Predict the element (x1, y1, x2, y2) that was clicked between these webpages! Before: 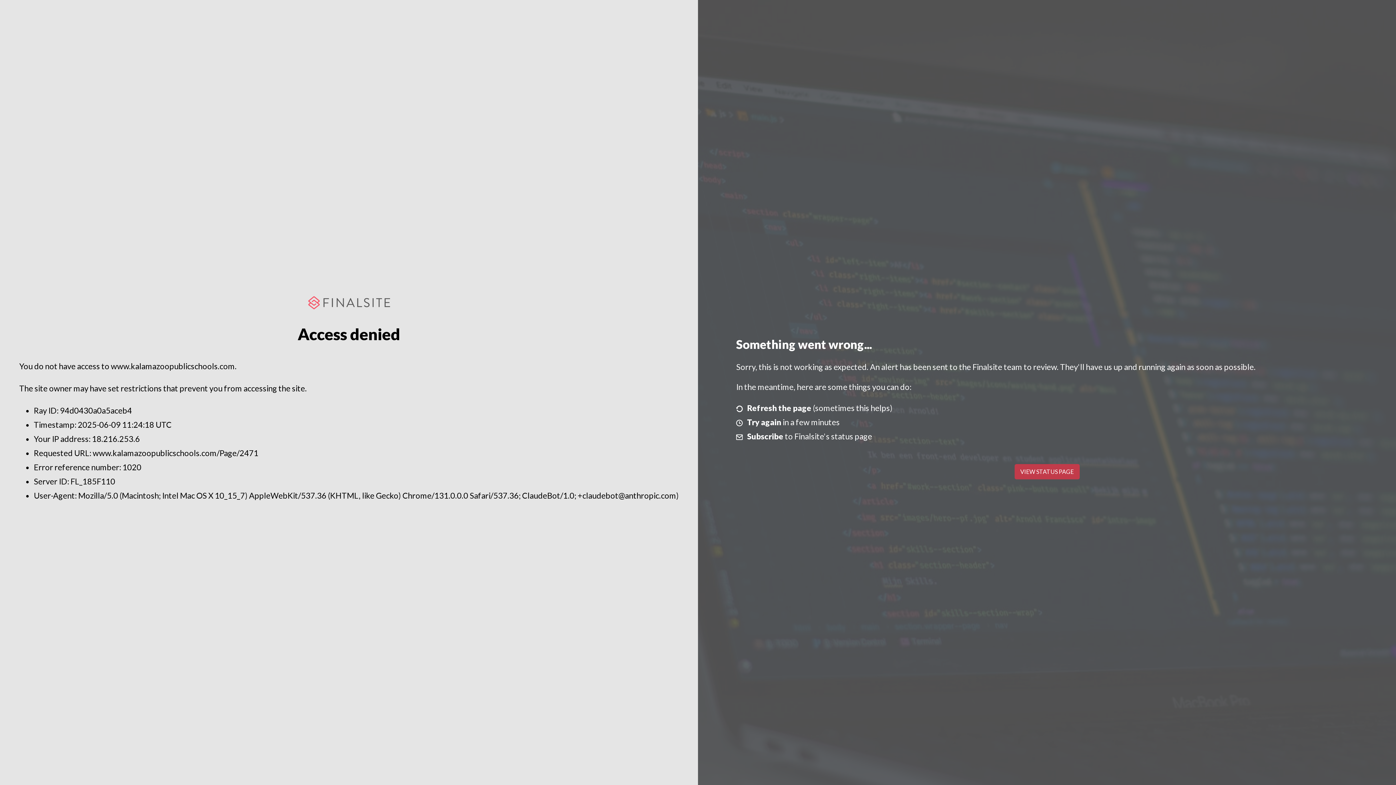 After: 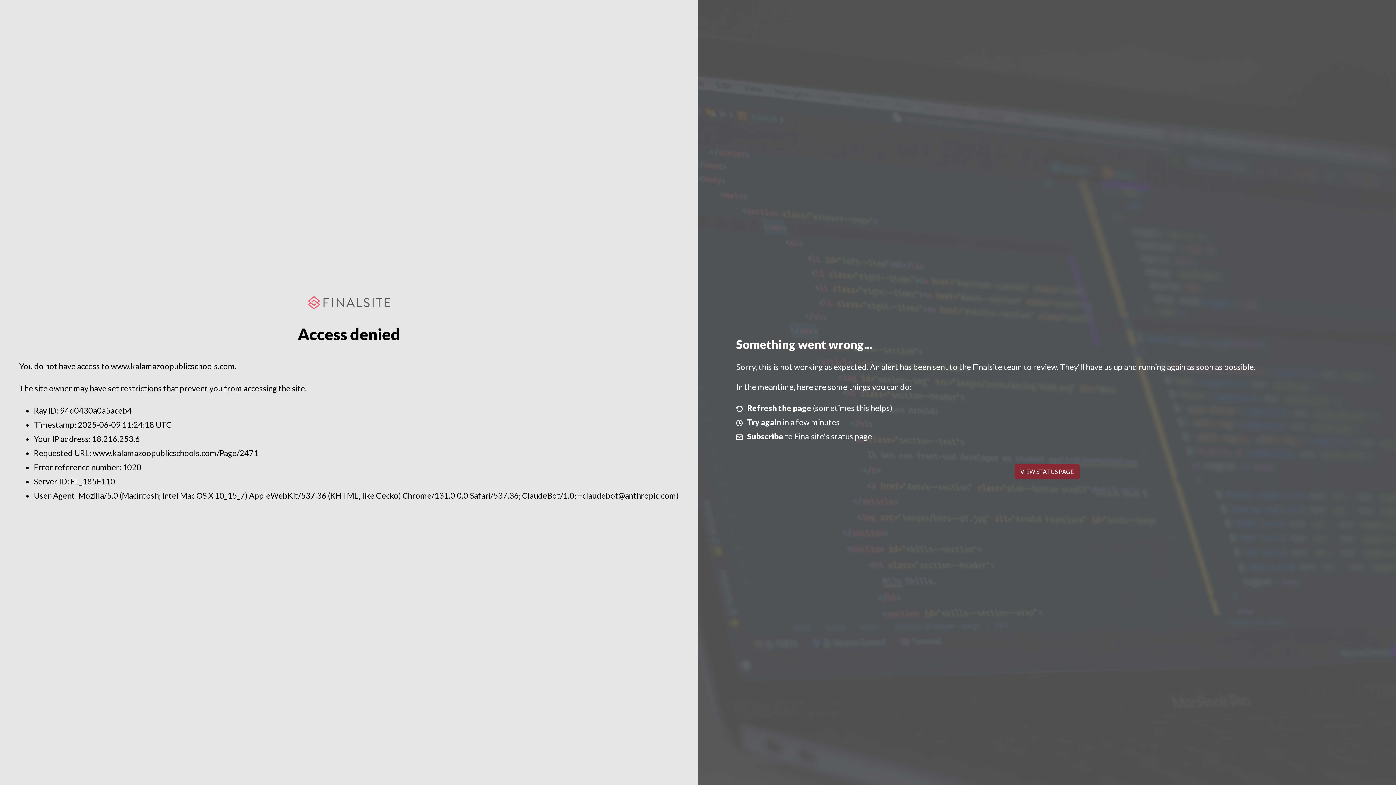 Action: label: VIEW STATUS PAGE bbox: (1014, 464, 1079, 479)